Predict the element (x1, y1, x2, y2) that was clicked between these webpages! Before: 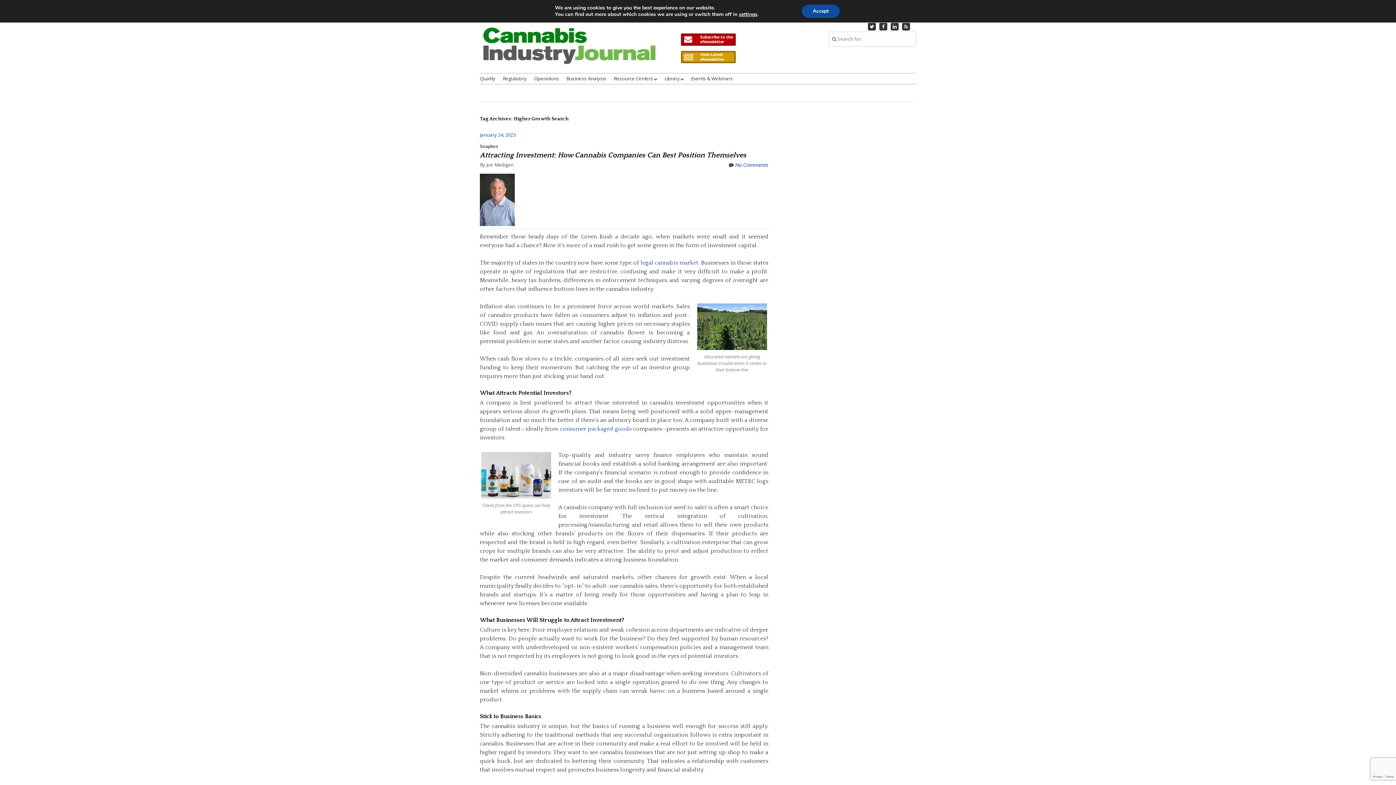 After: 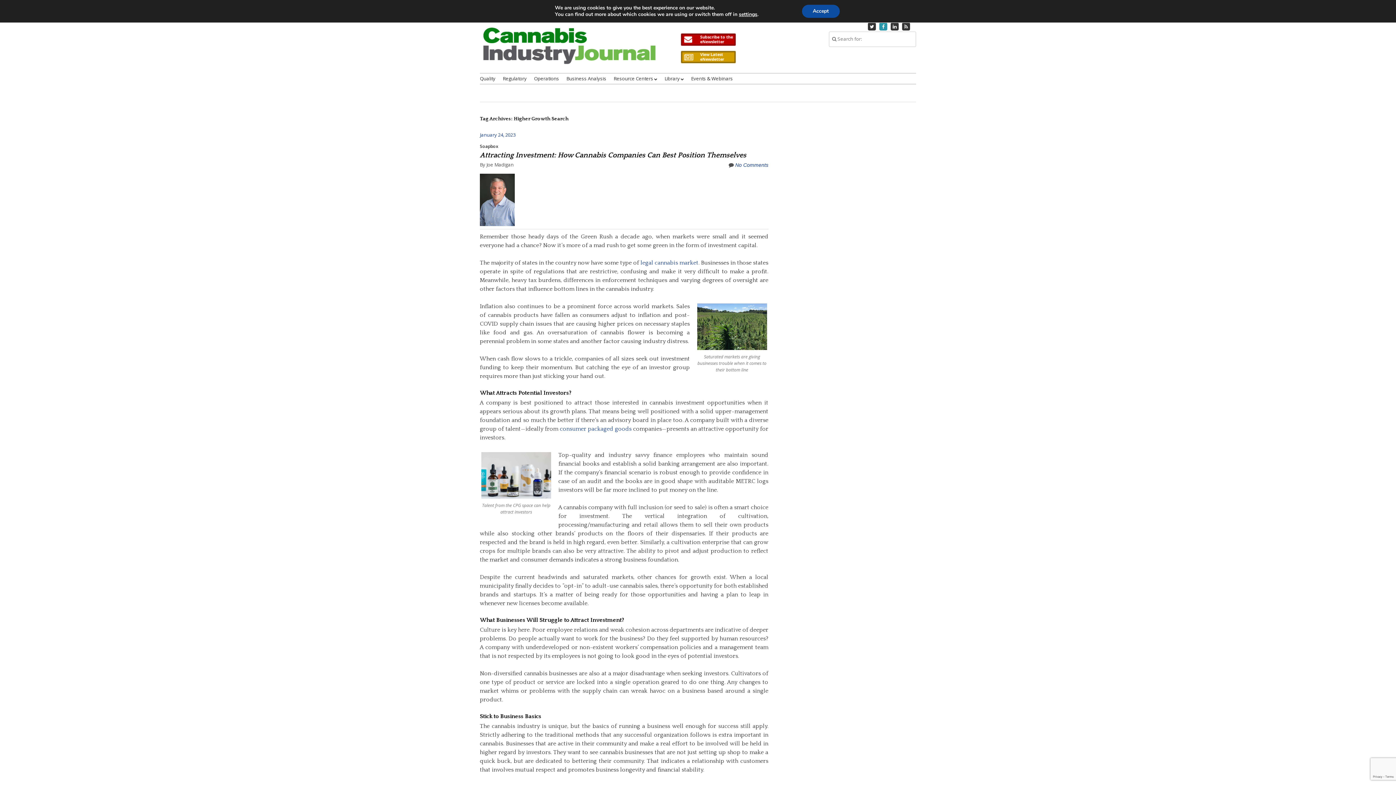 Action: label: Friend me on Facebook bbox: (878, 24, 888, 28)